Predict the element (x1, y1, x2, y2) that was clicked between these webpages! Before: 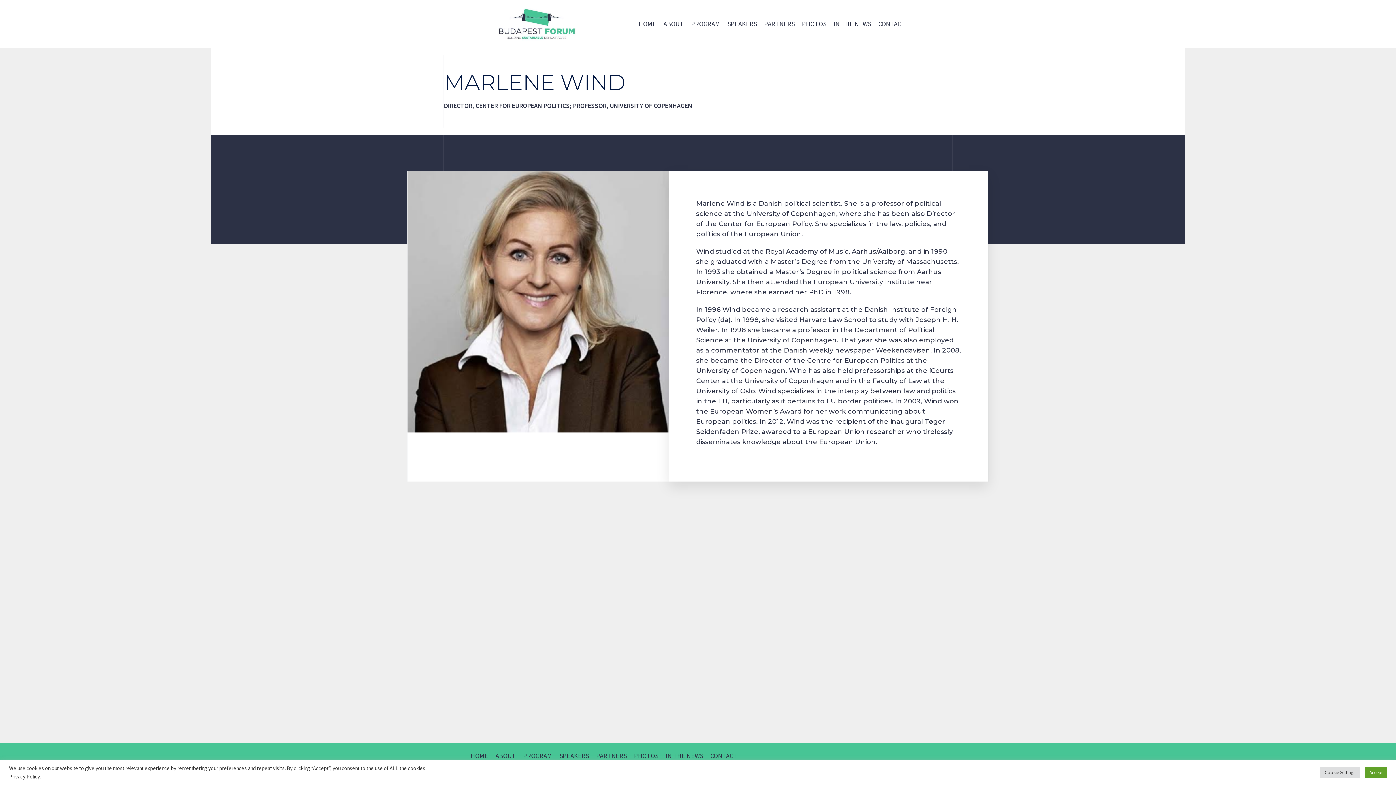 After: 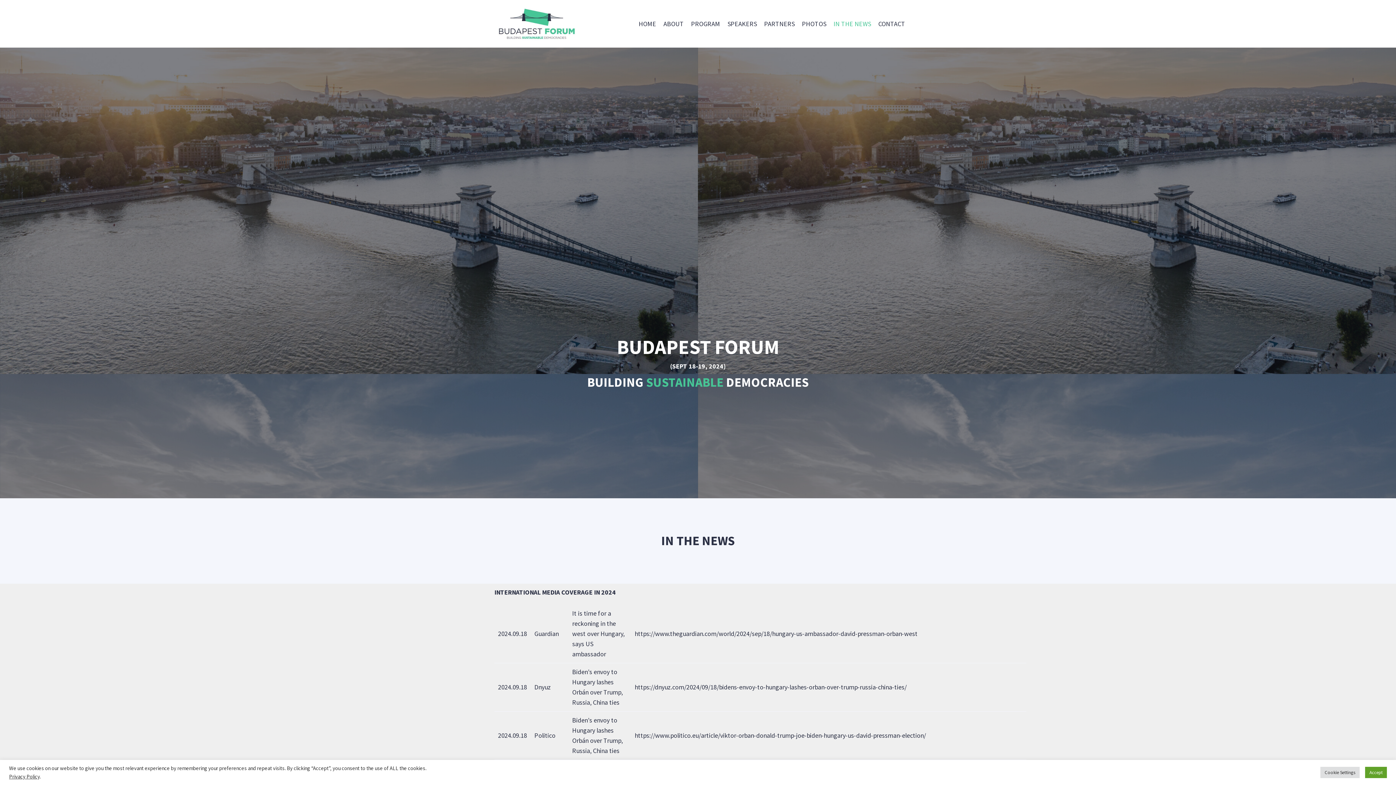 Action: label: IN THE NEWS bbox: (665, 751, 703, 761)